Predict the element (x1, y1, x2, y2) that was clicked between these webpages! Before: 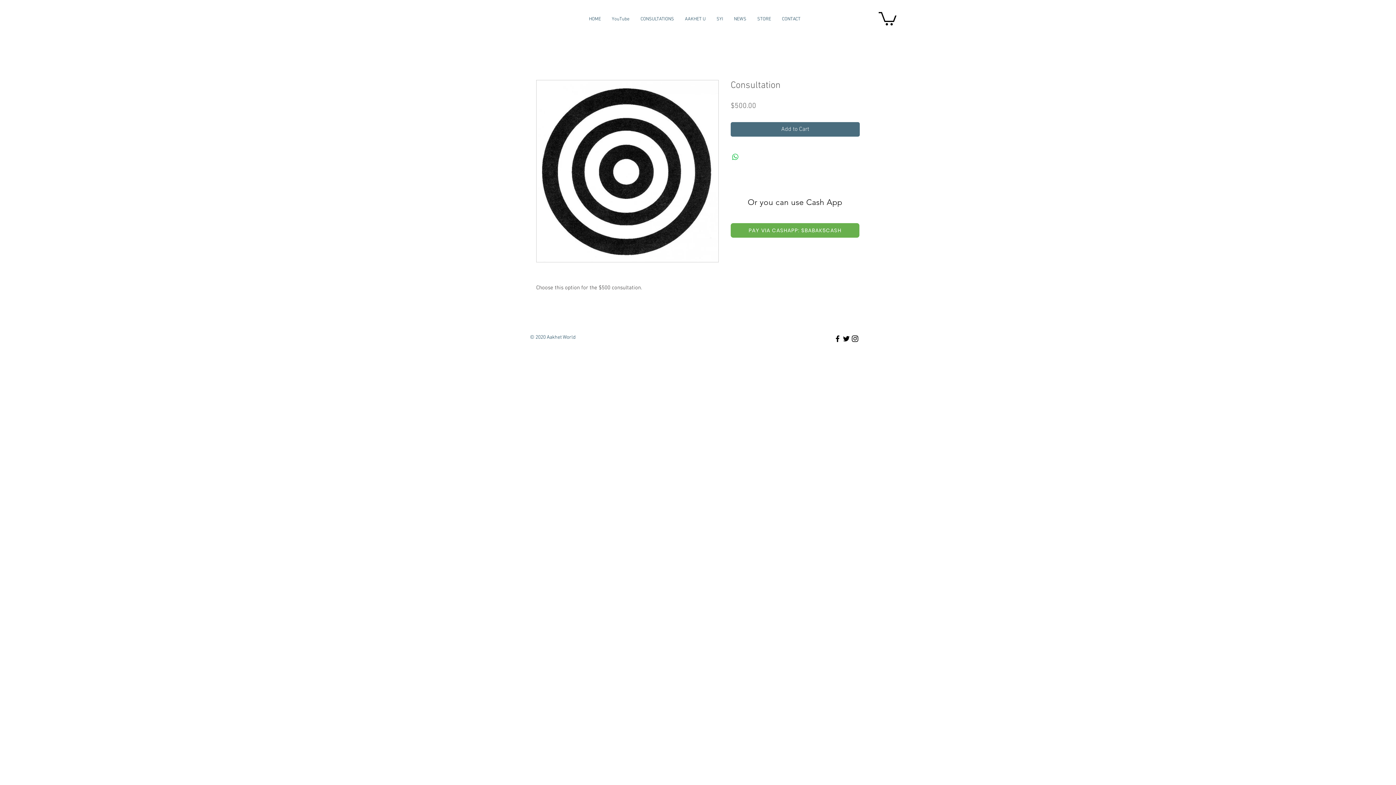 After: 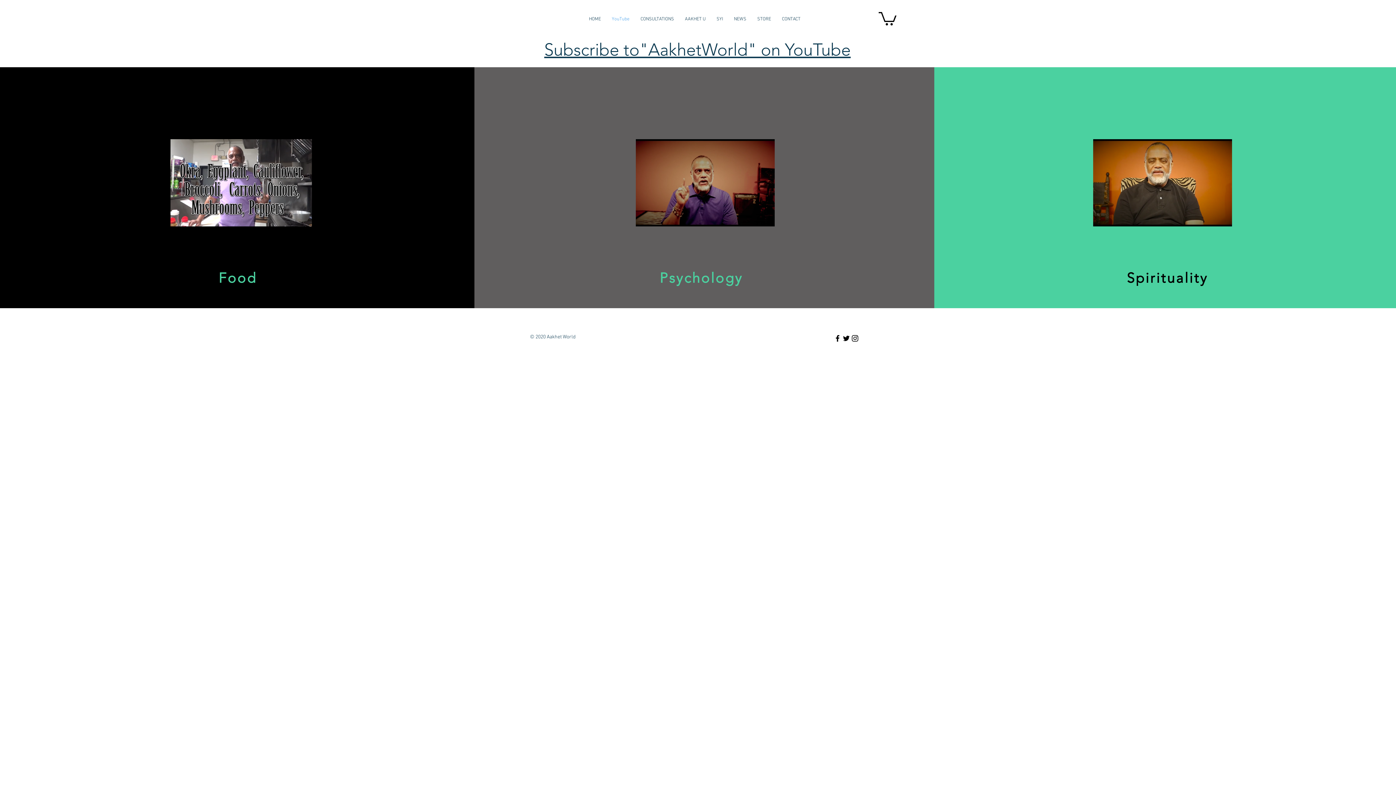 Action: bbox: (606, 10, 635, 28) label: YouTube